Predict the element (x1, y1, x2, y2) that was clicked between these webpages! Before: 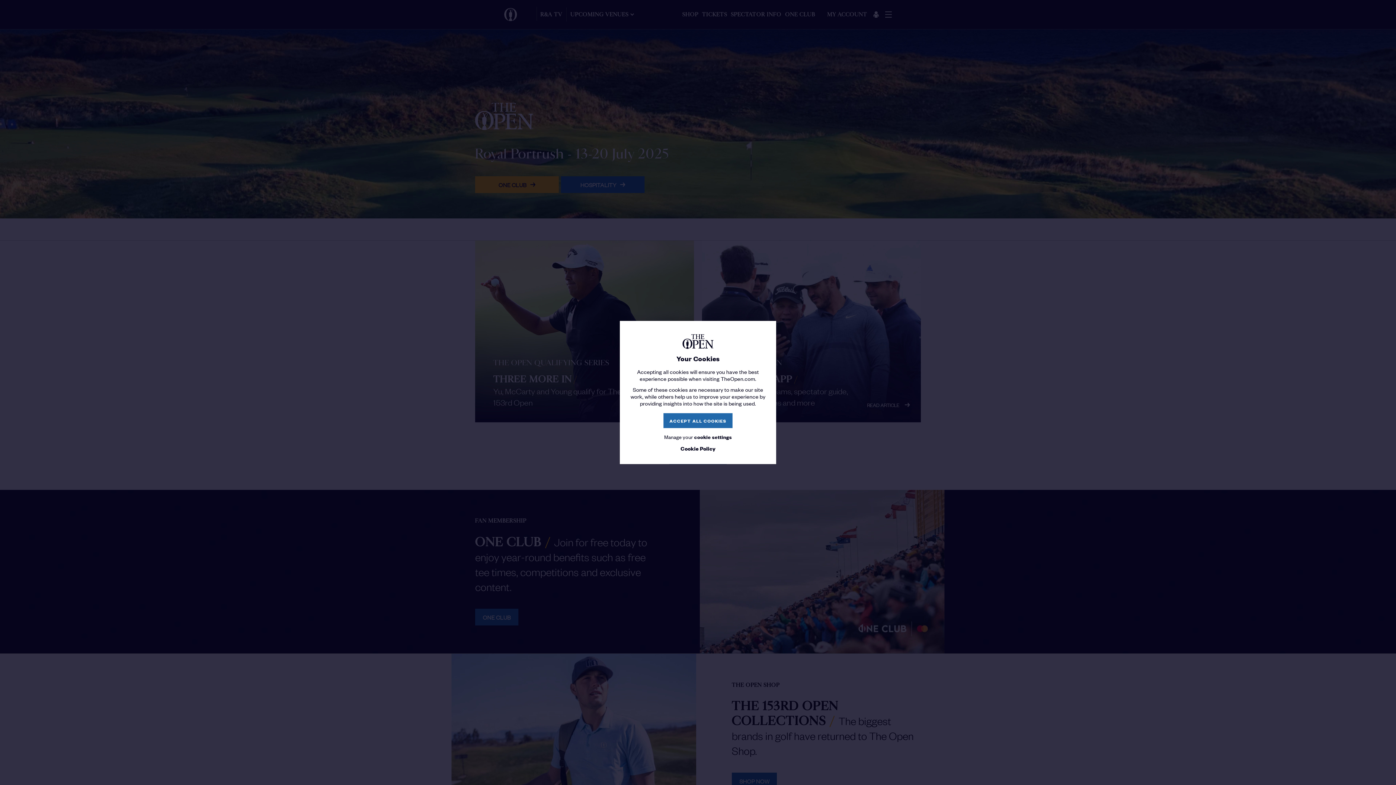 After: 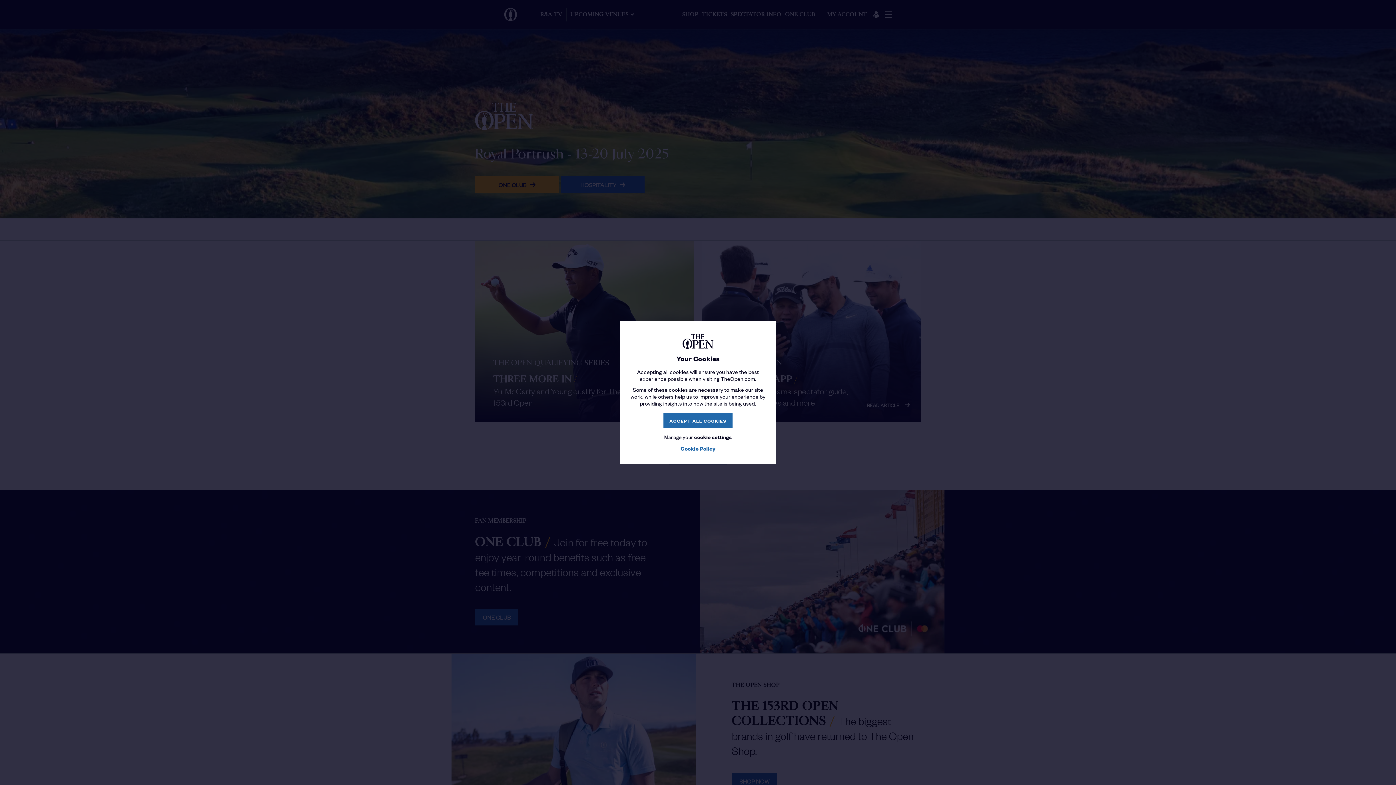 Action: label: Cookie Policy bbox: (680, 445, 715, 451)